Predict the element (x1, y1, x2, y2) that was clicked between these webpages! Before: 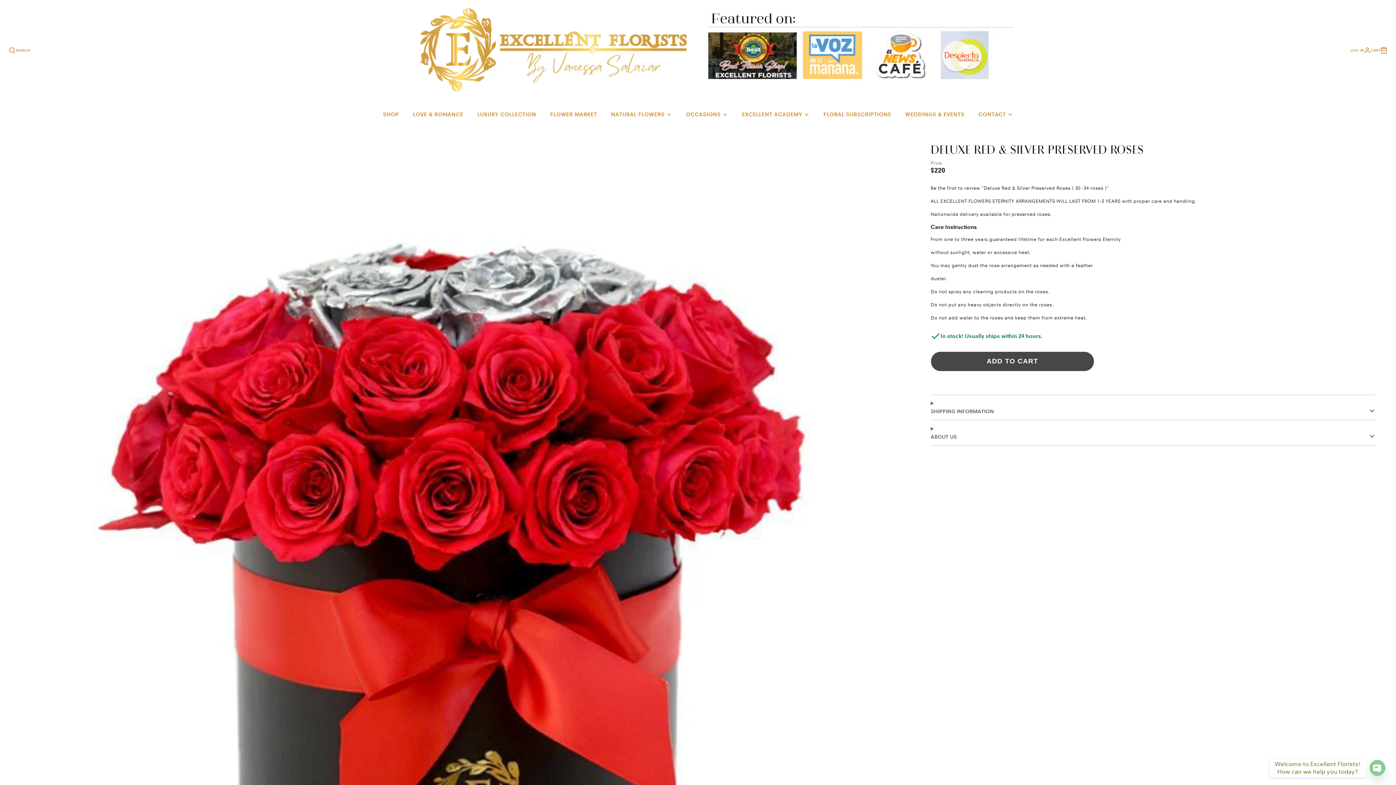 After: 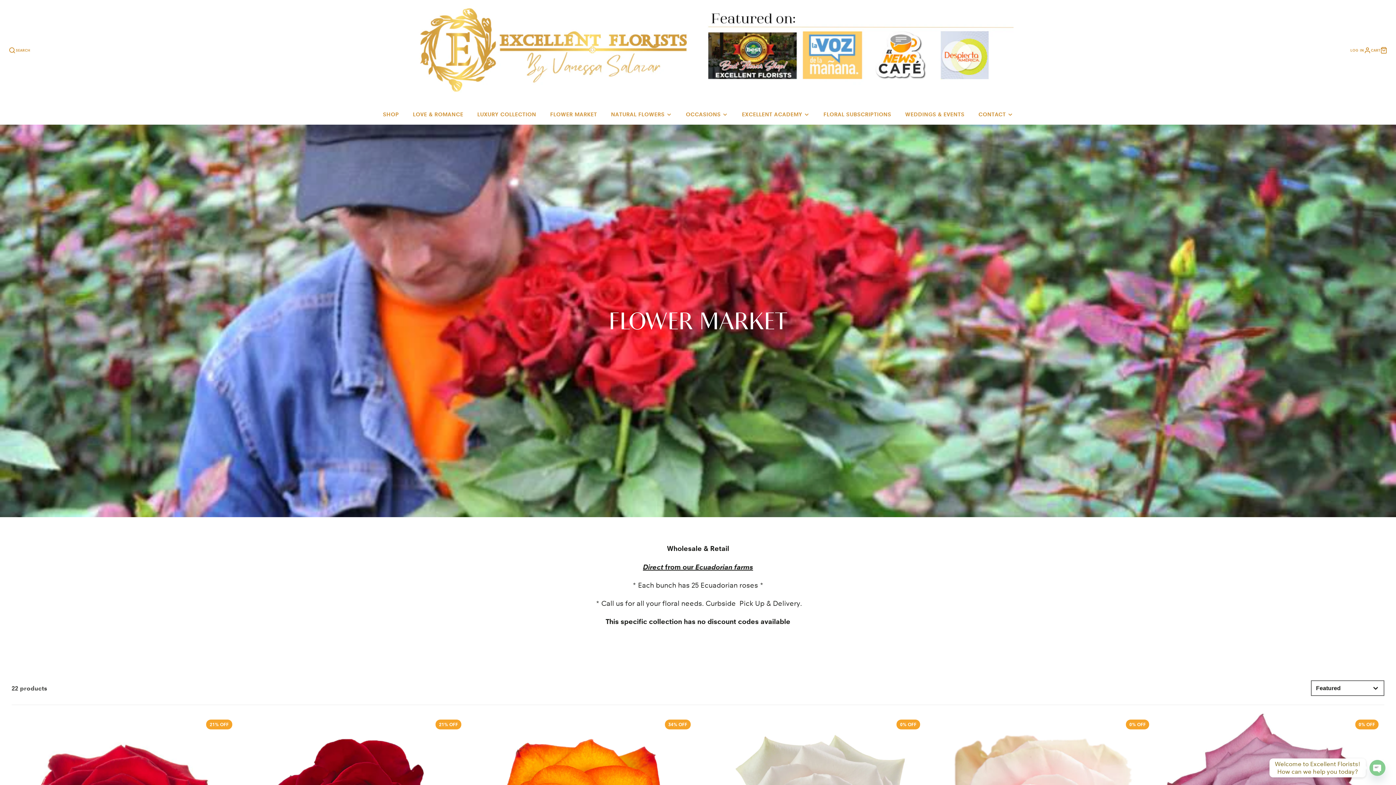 Action: label: FLOWER MARKET bbox: (543, 104, 604, 124)